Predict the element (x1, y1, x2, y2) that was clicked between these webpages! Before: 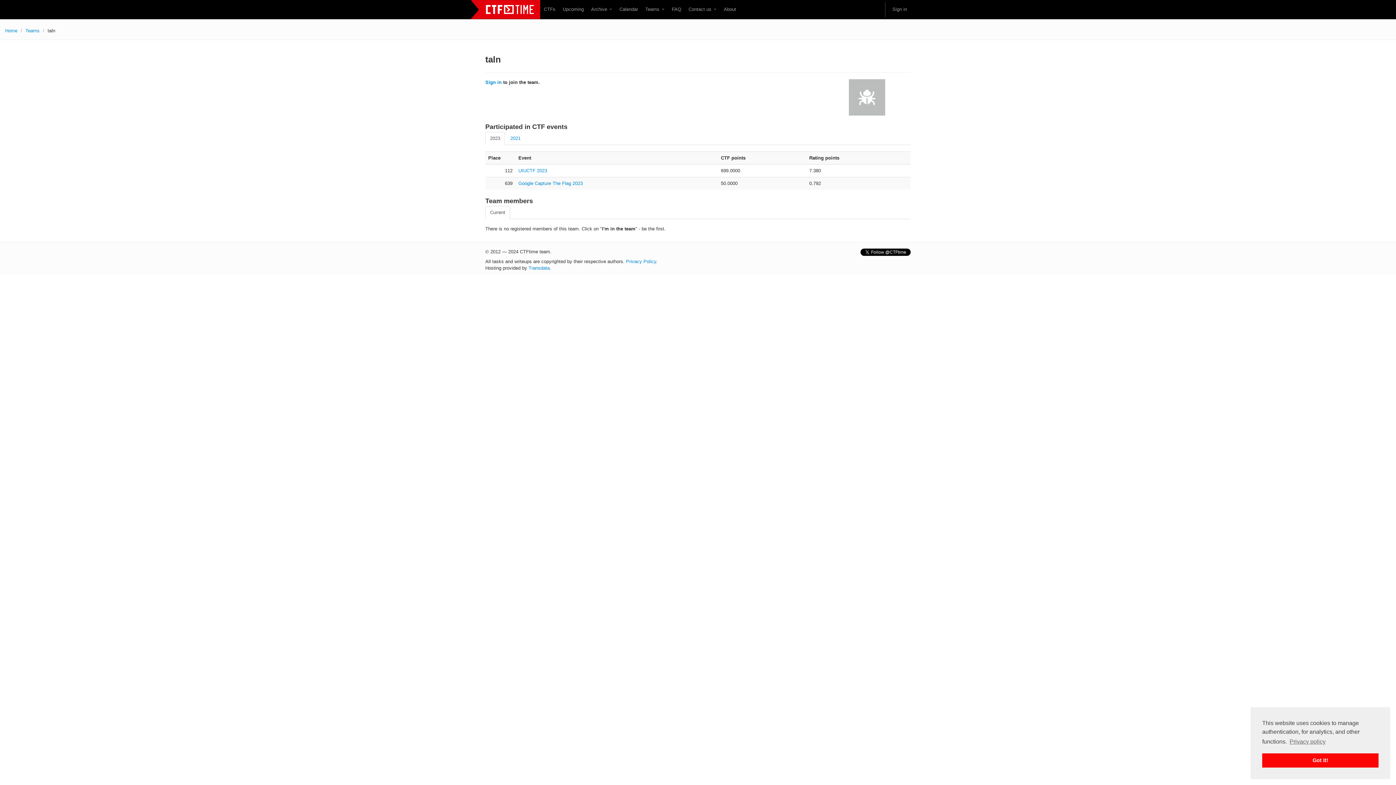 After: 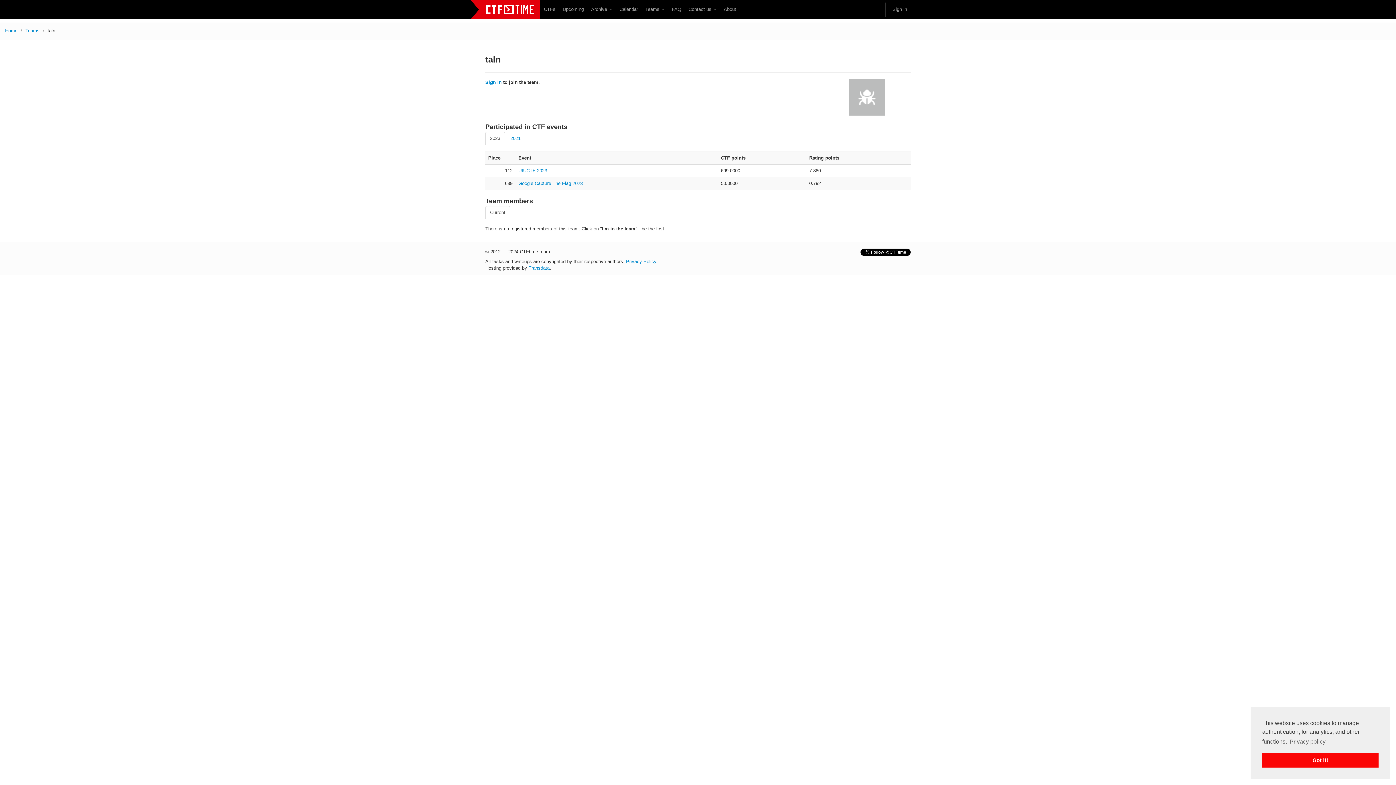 Action: bbox: (485, 206, 510, 219) label: Current